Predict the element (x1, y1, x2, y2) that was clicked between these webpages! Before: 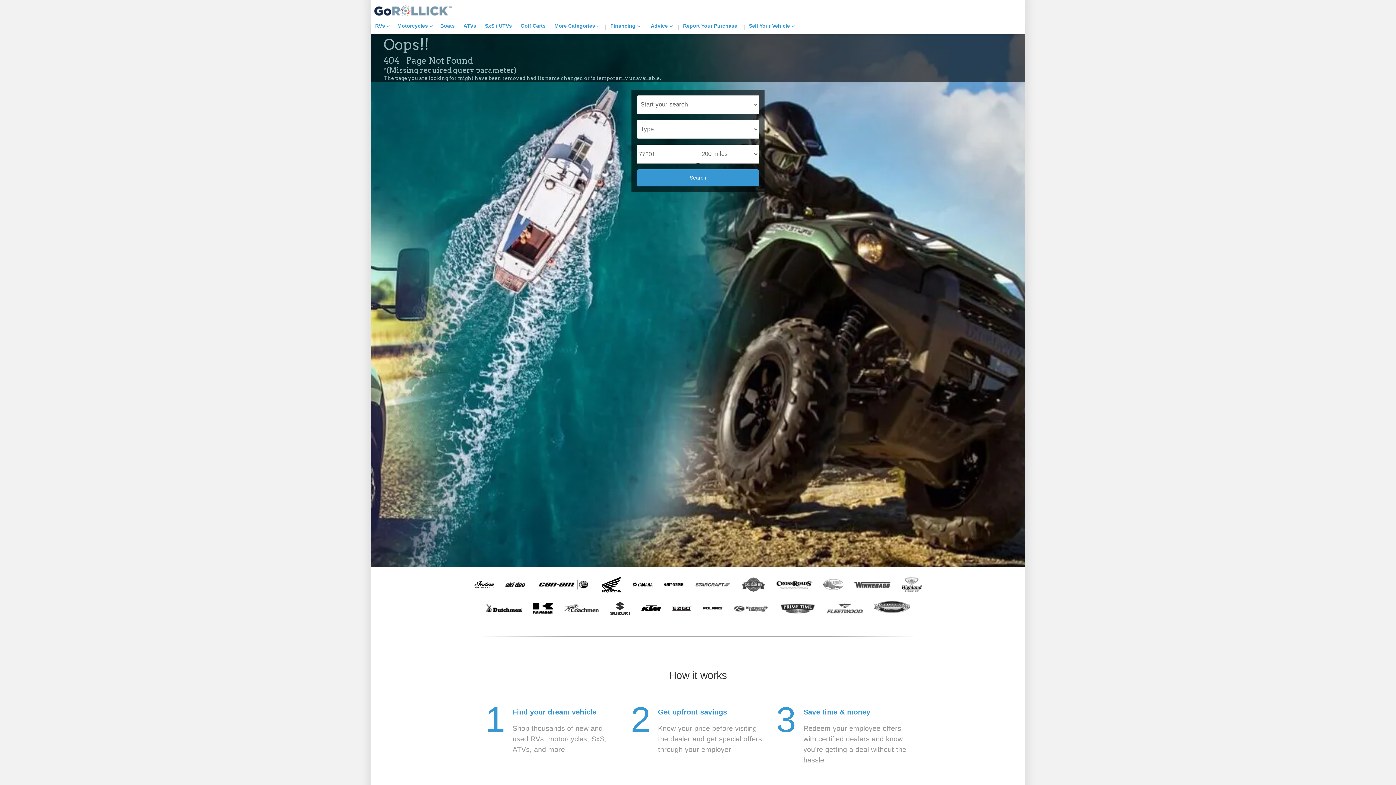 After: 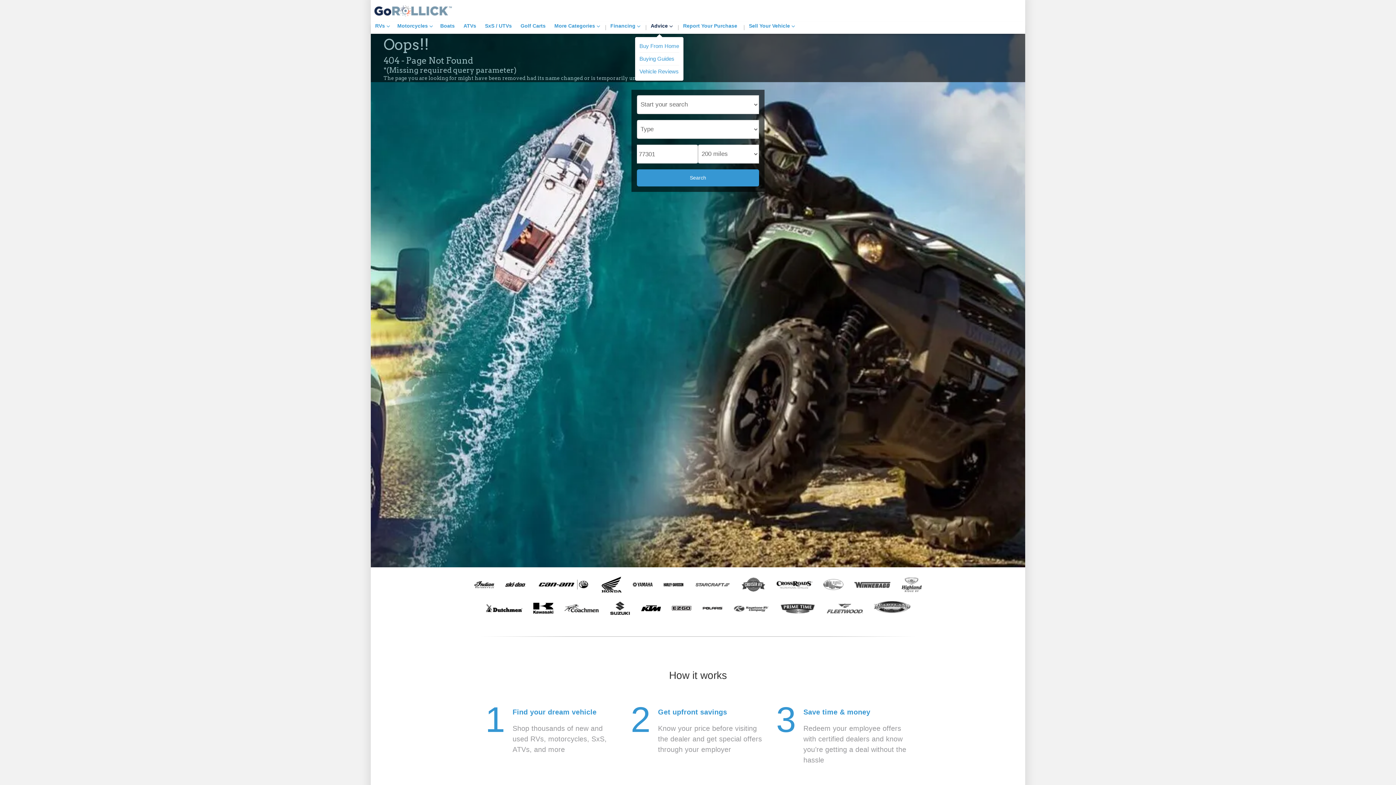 Action: bbox: (643, 20, 676, 33) label: Advice